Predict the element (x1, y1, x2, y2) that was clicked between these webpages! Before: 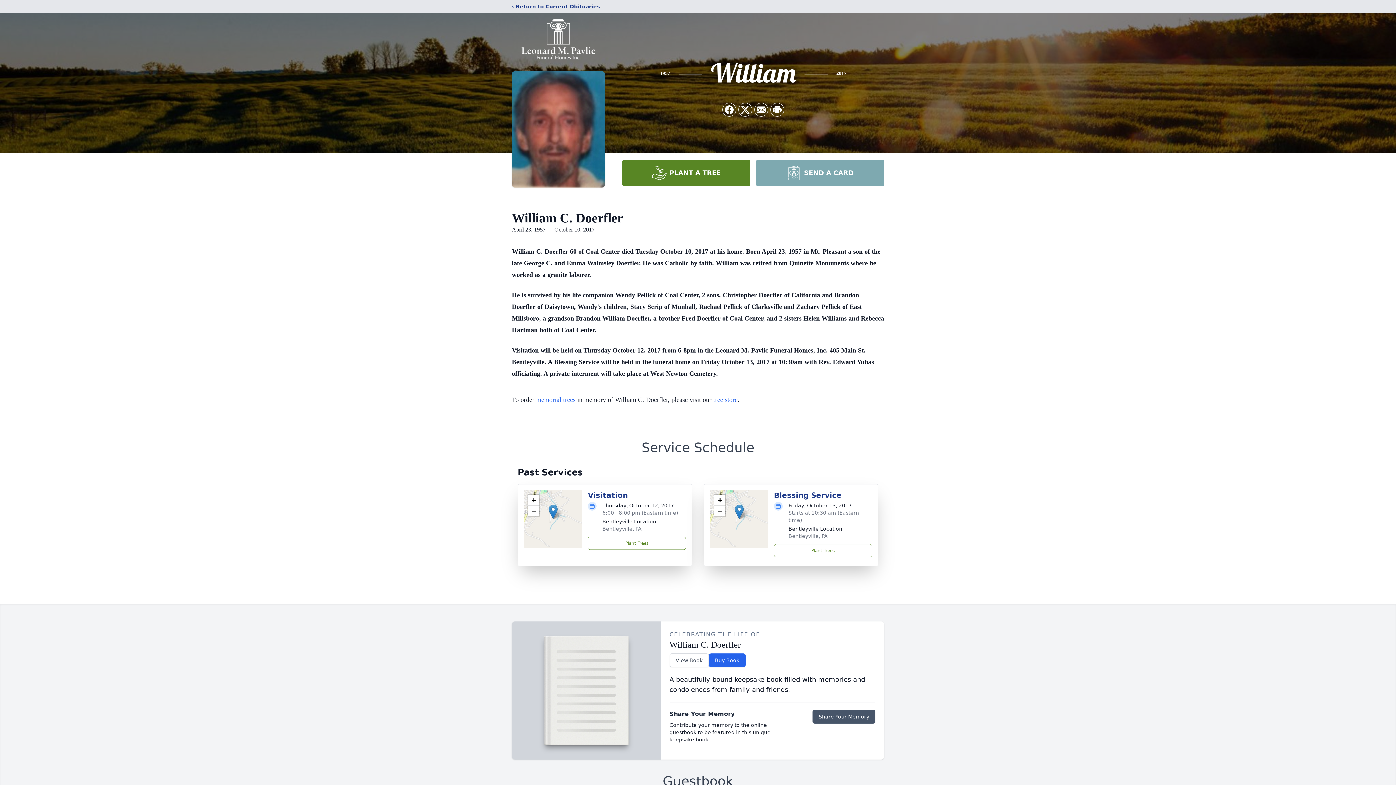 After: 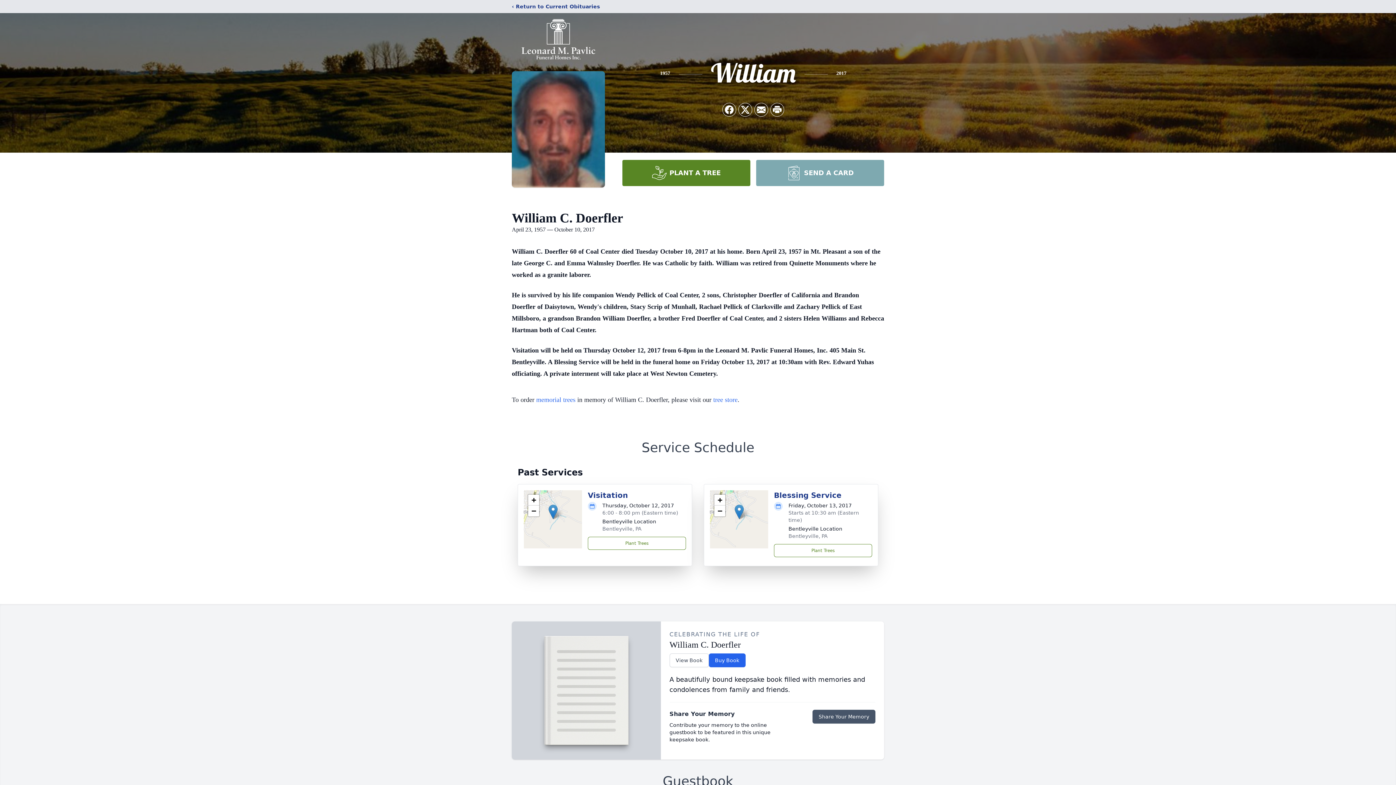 Action: bbox: (548, 504, 557, 519)